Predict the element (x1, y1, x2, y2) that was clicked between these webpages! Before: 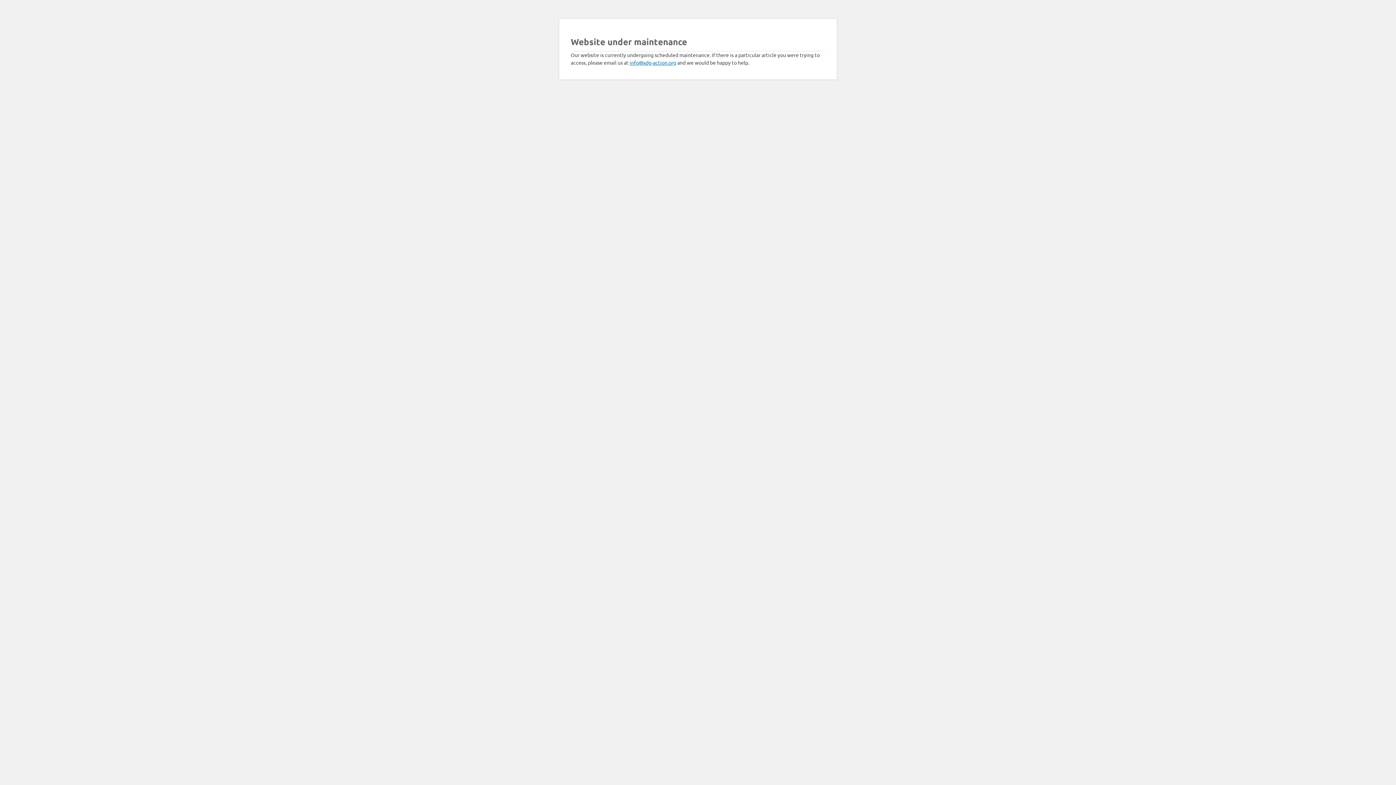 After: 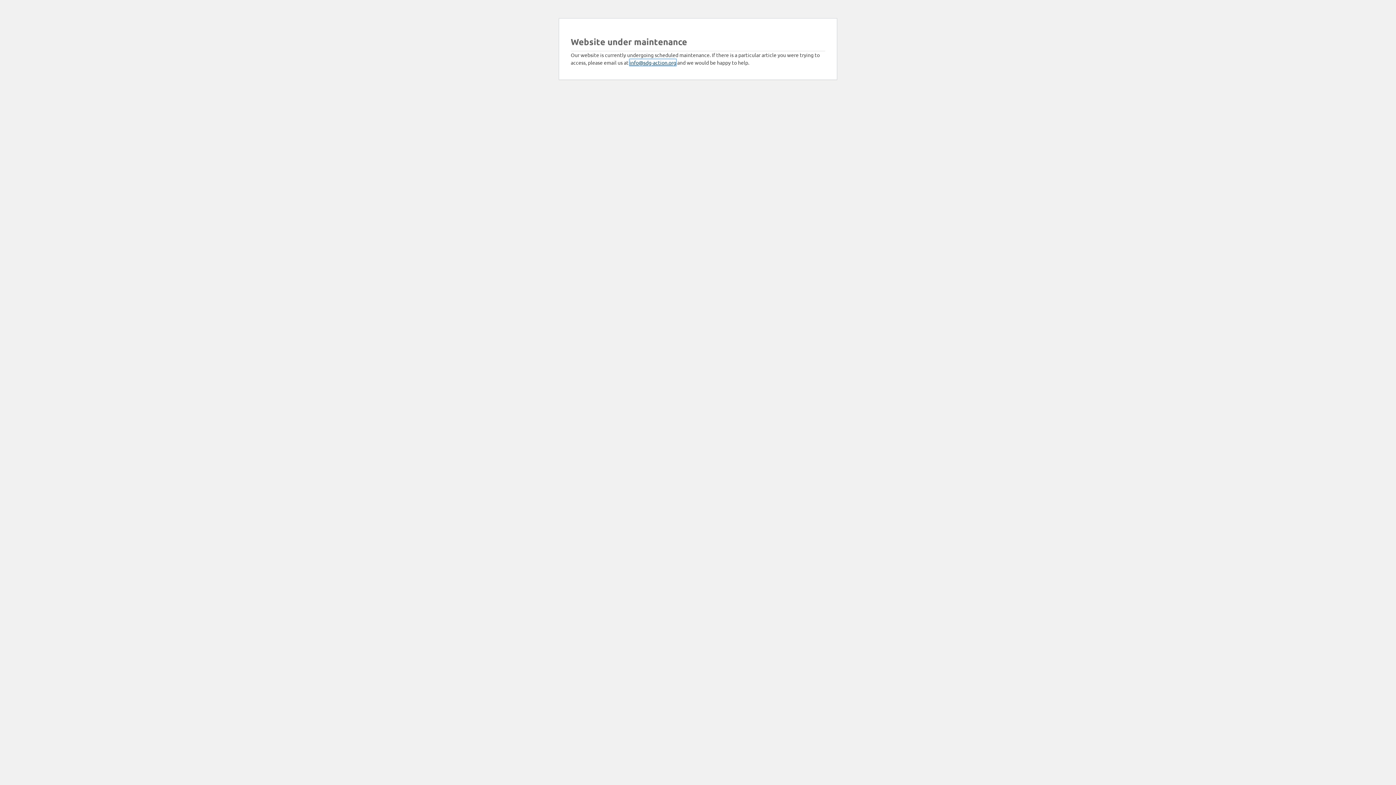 Action: label: info@sdg-action.org bbox: (629, 59, 676, 65)